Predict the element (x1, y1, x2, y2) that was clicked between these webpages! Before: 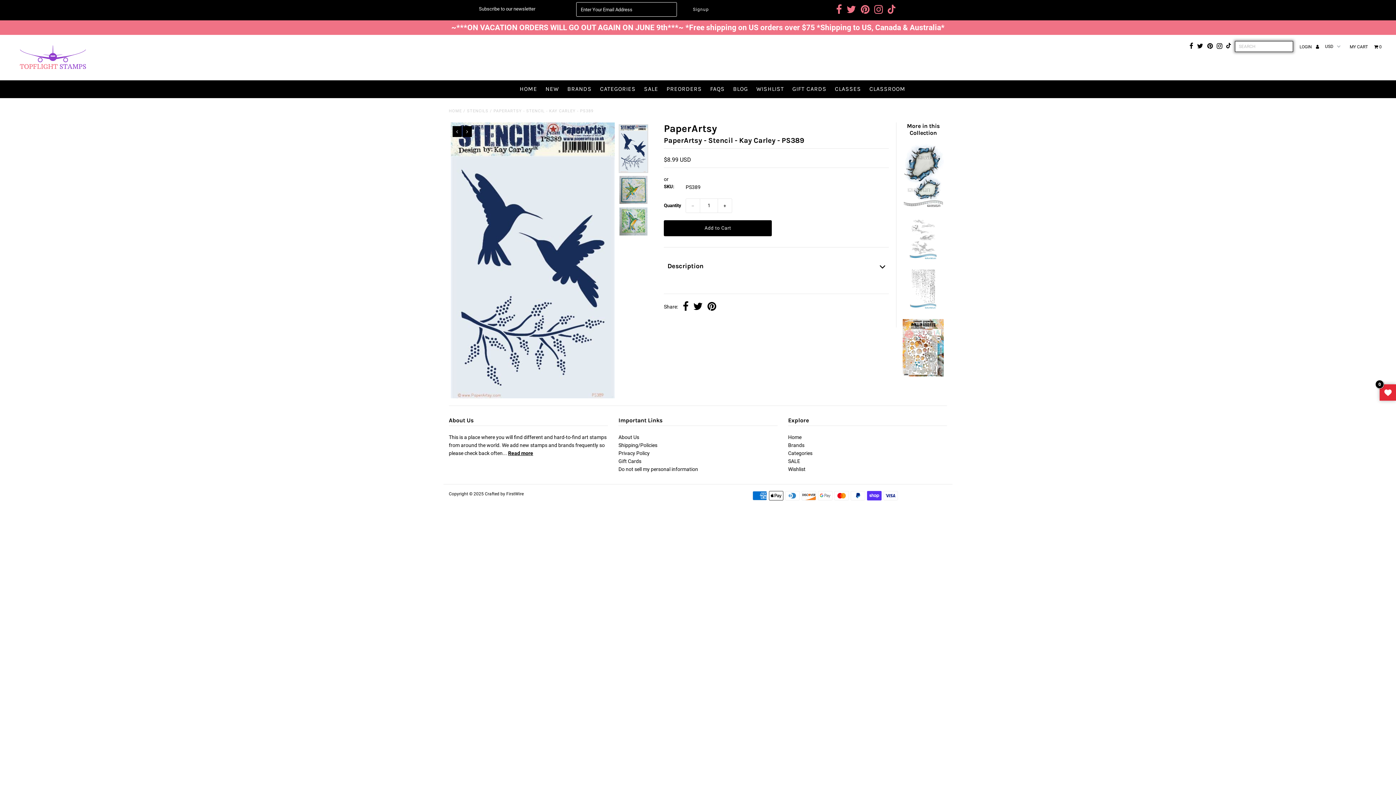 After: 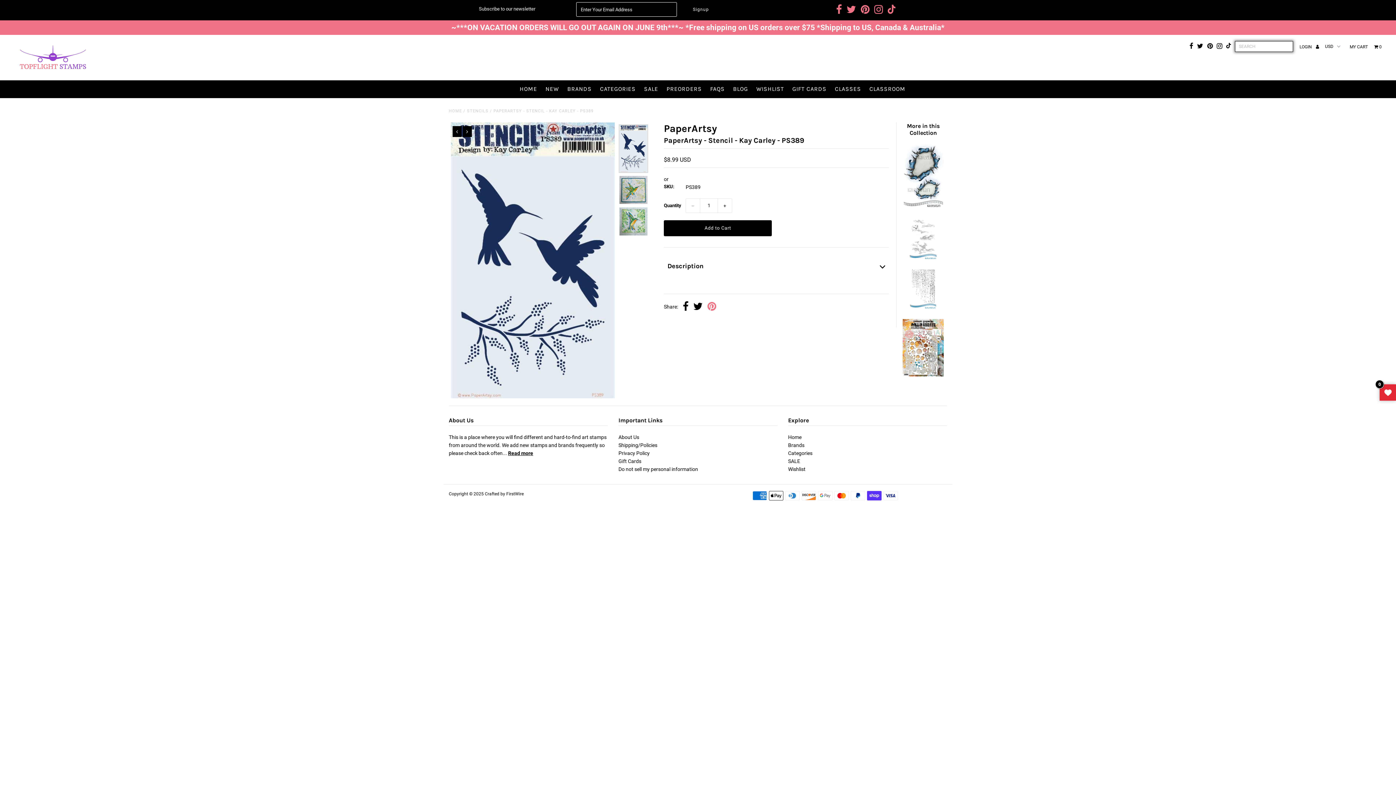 Action: bbox: (707, 301, 716, 313)